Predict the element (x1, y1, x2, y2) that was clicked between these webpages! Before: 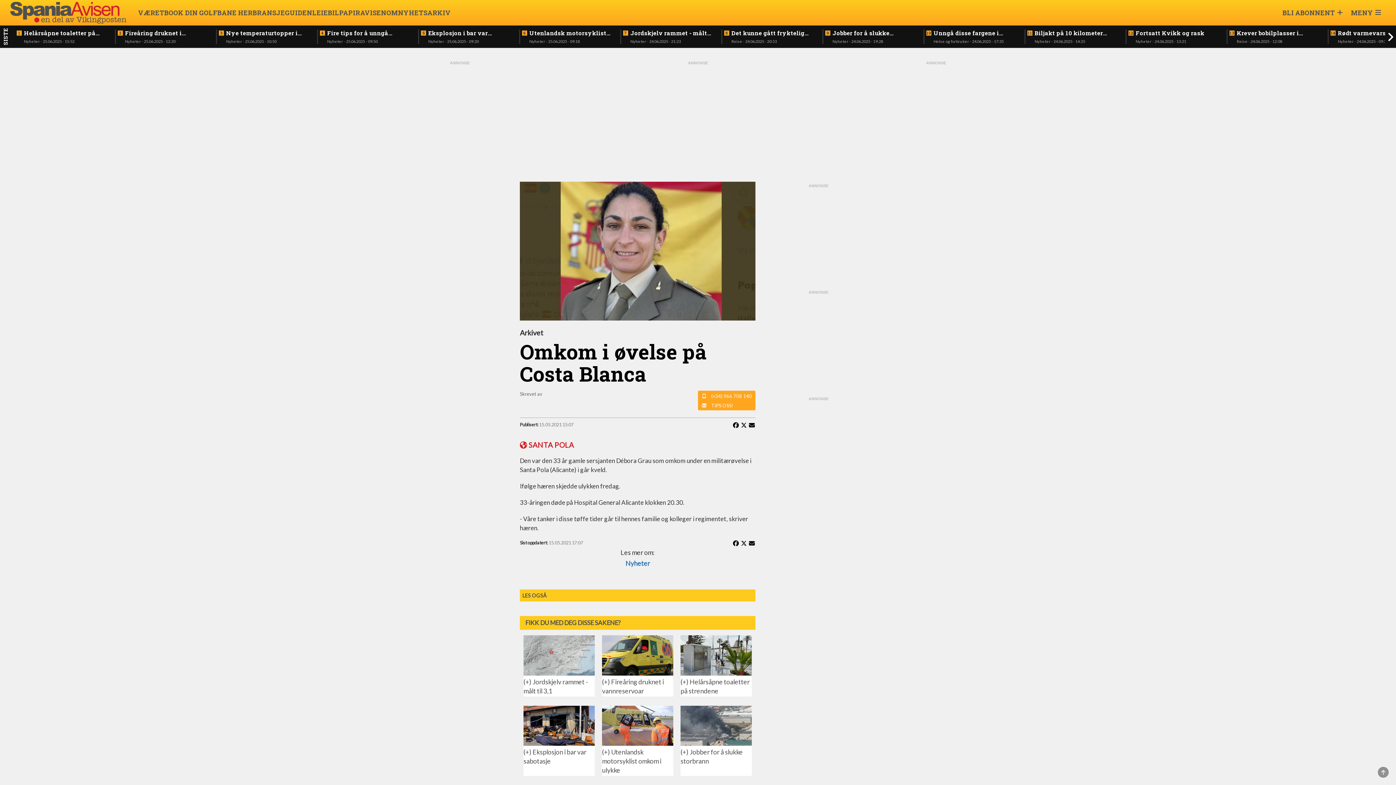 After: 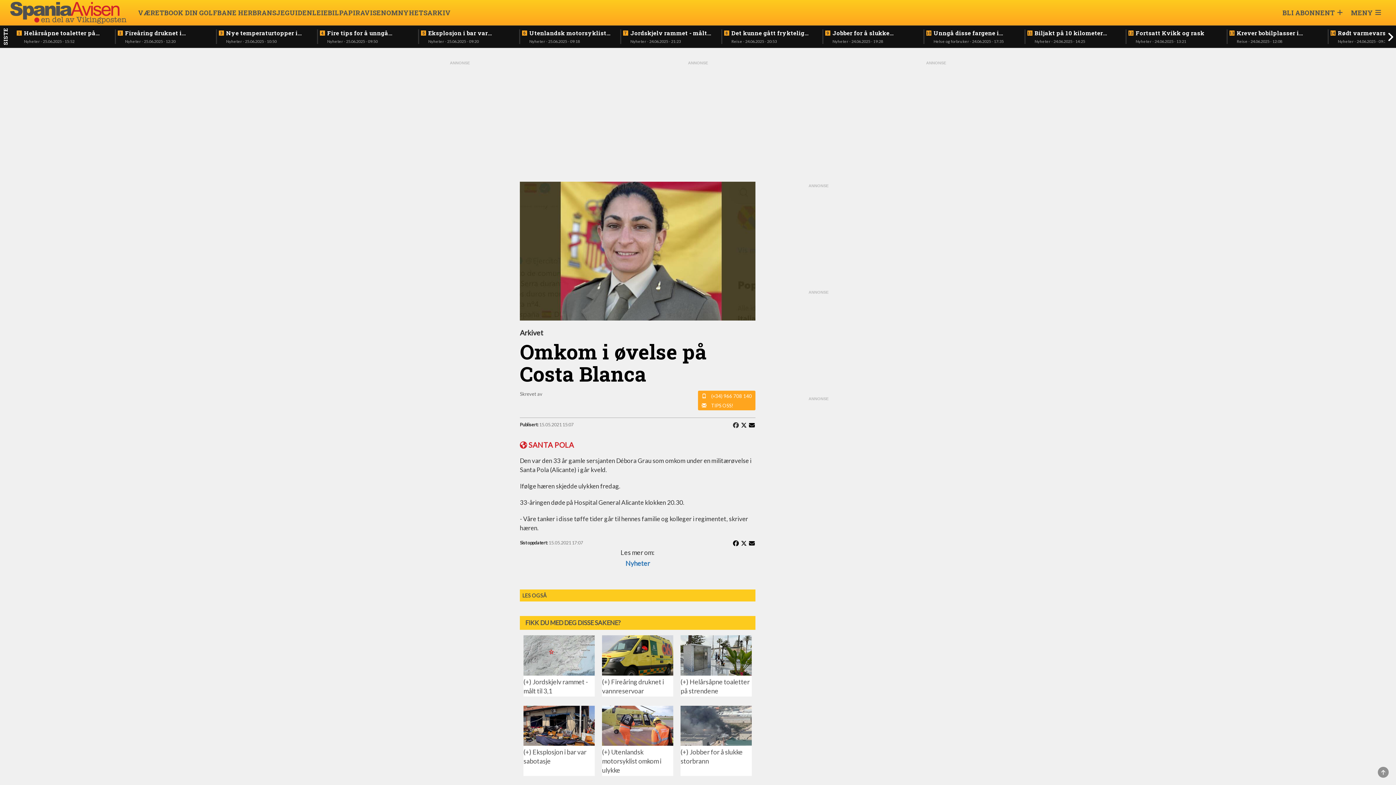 Action: bbox: (732, 421, 739, 428)